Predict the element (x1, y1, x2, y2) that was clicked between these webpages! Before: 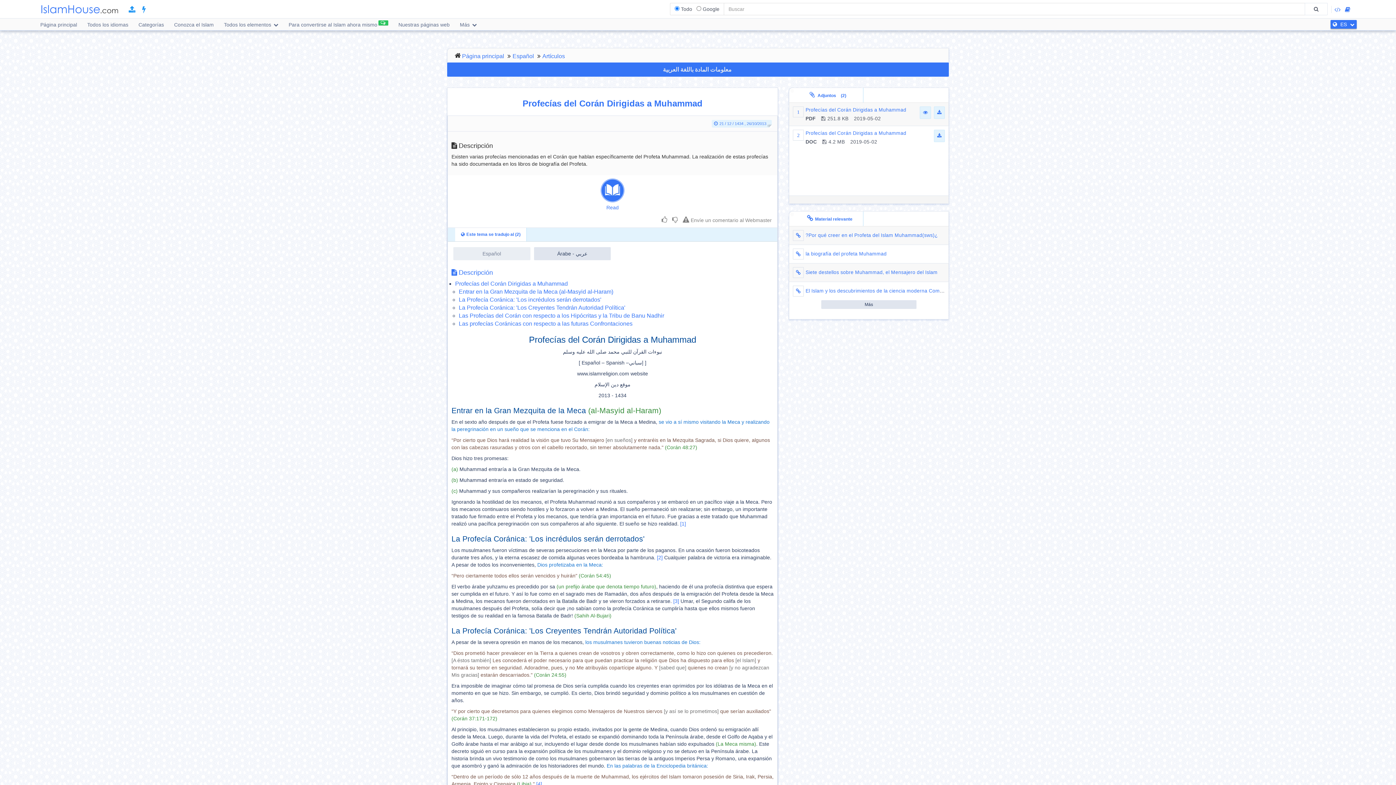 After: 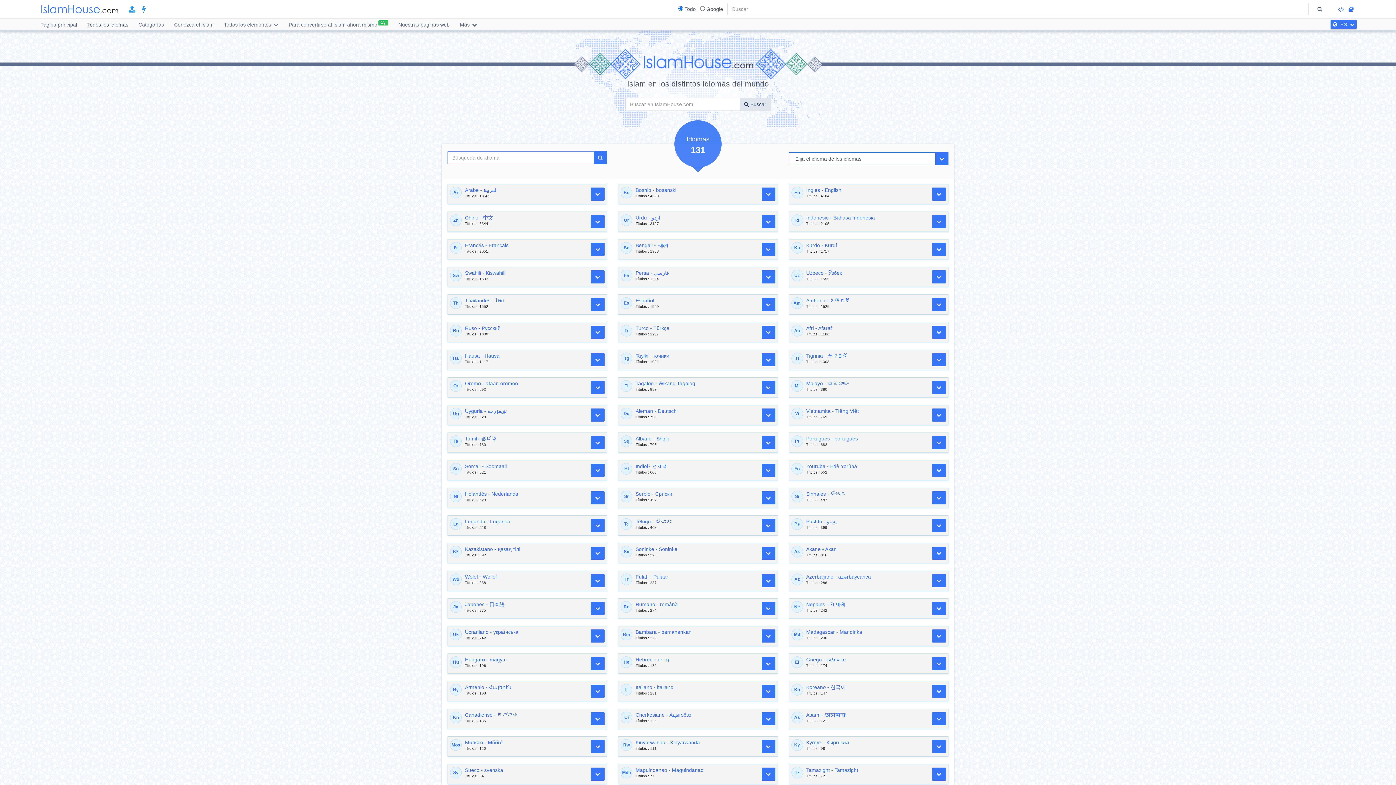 Action: bbox: (82, 18, 132, 30) label: Todos los idiomas